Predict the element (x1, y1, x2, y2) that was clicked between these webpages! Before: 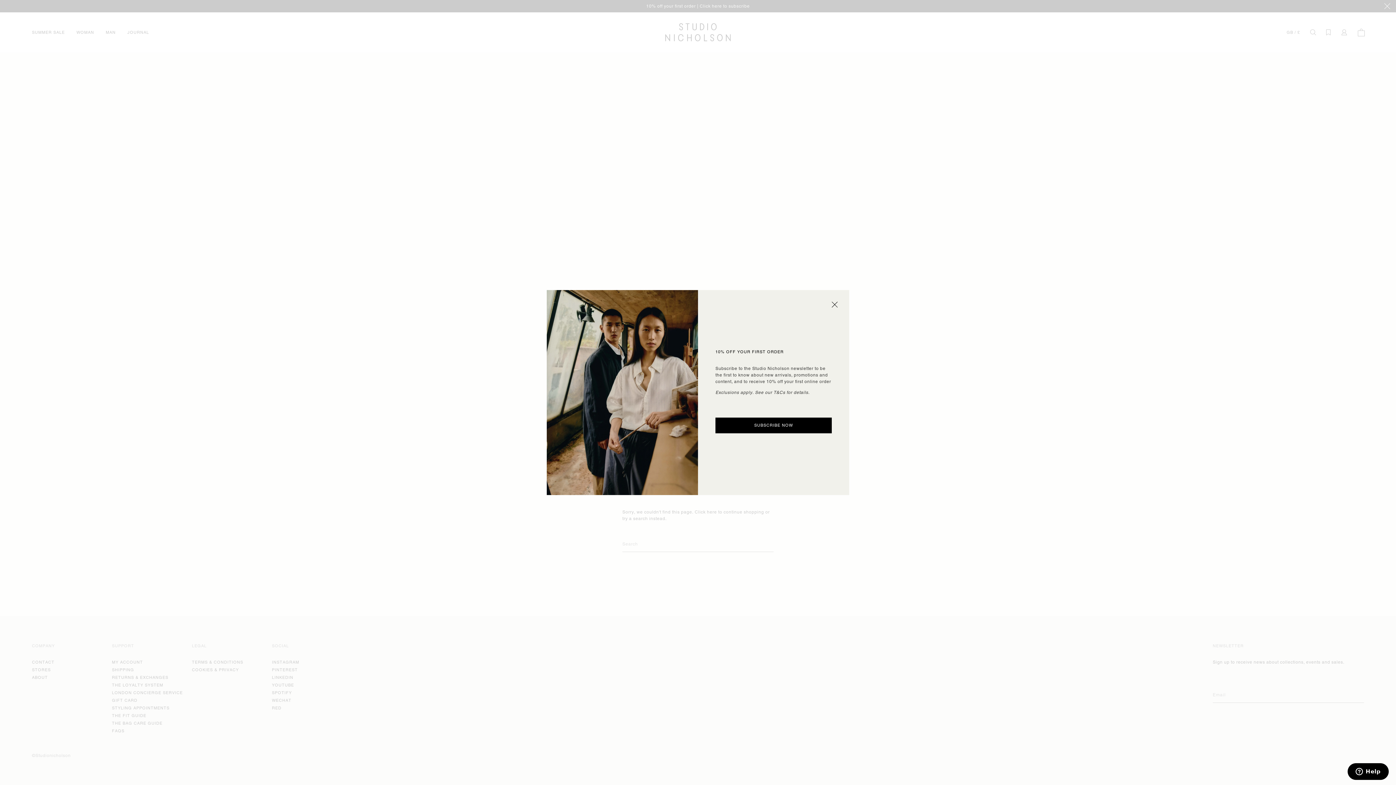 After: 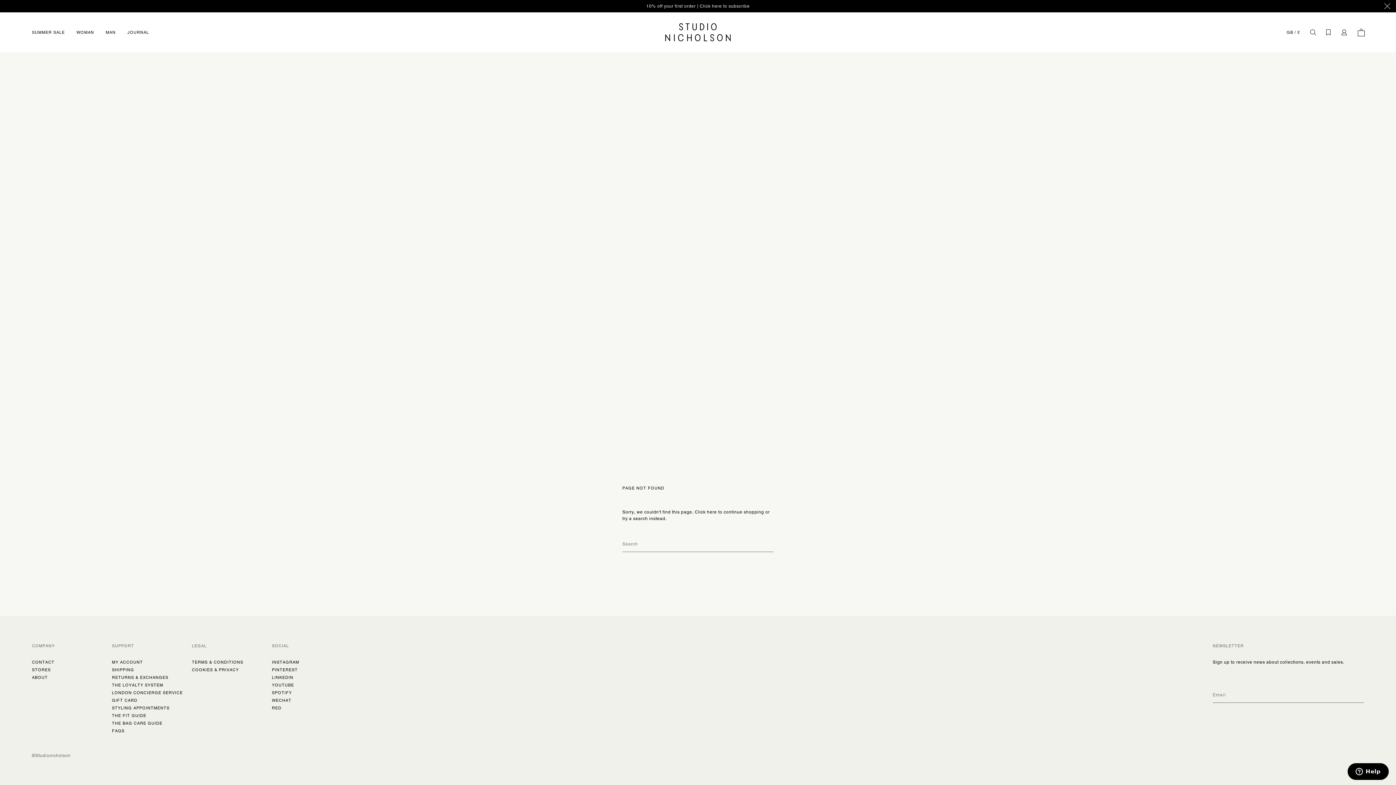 Action: bbox: (832, 301, 837, 308)